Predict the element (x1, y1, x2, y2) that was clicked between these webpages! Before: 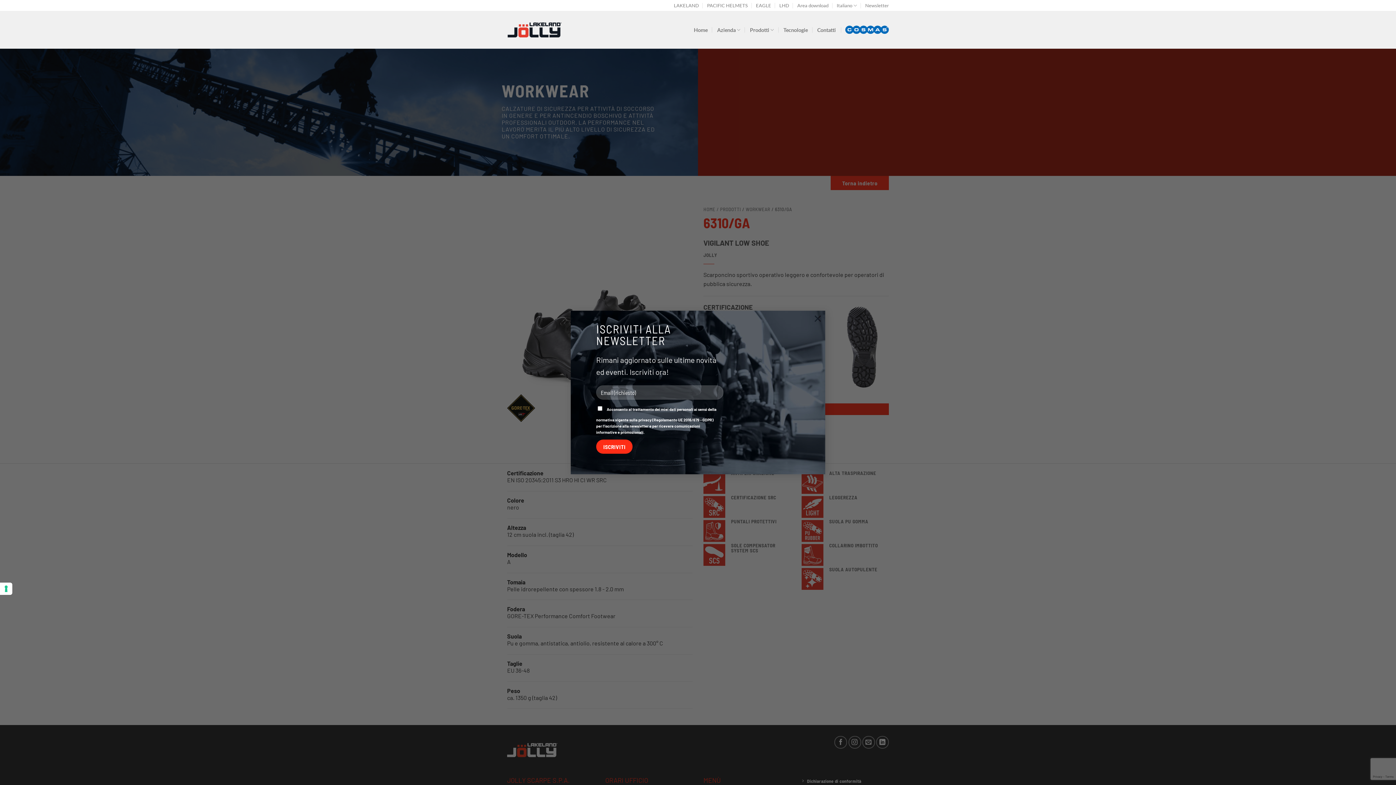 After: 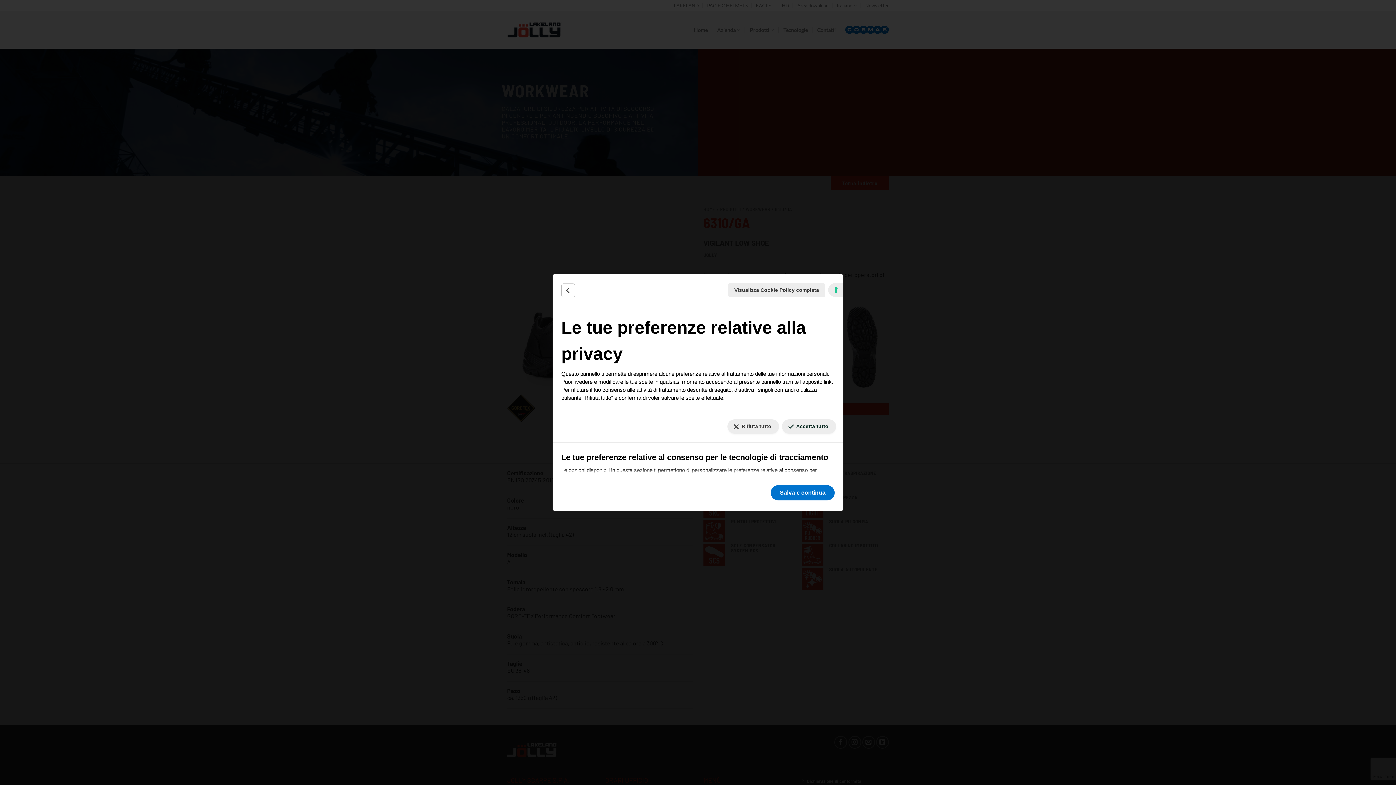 Action: label: Le tue preferenze relative al consenso per le tecnologie di tracciamento bbox: (0, 582, 12, 595)